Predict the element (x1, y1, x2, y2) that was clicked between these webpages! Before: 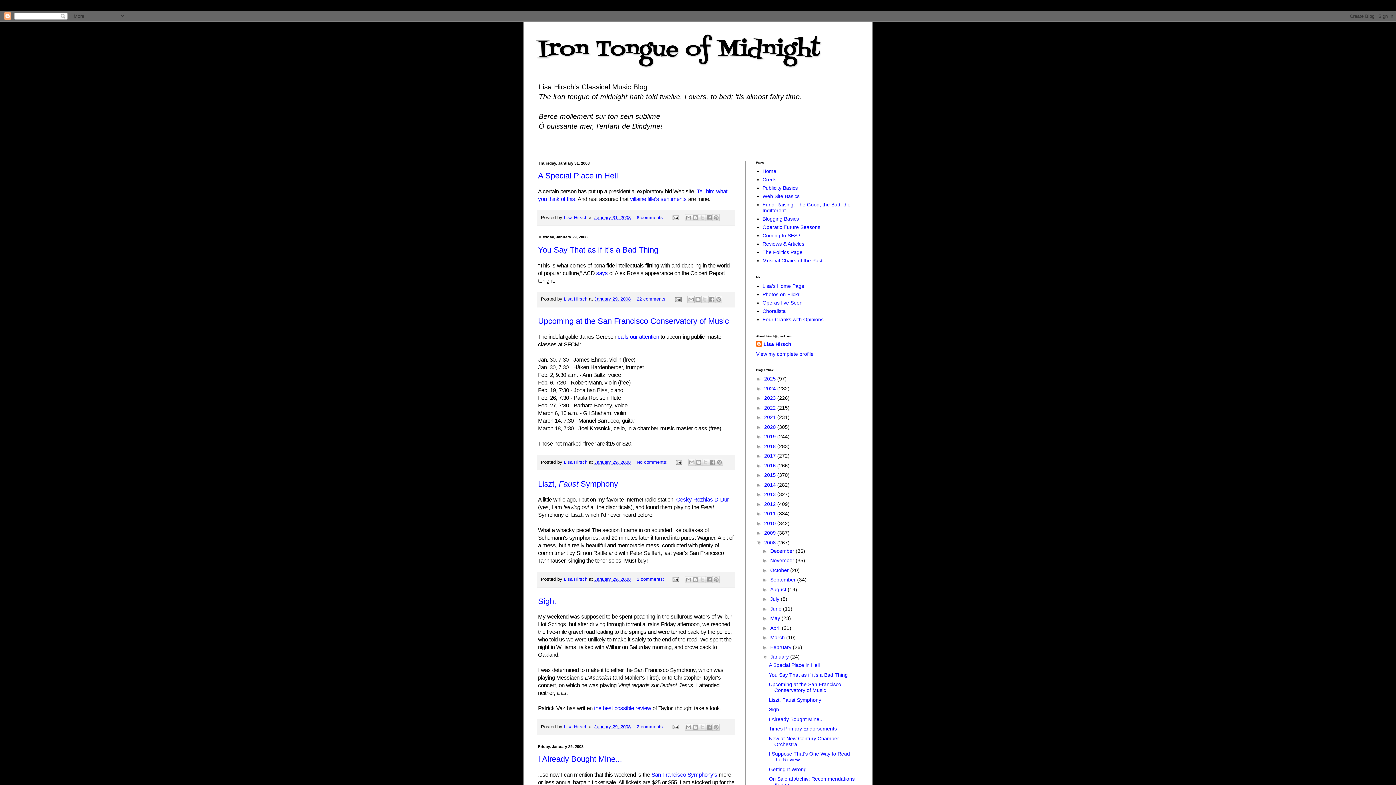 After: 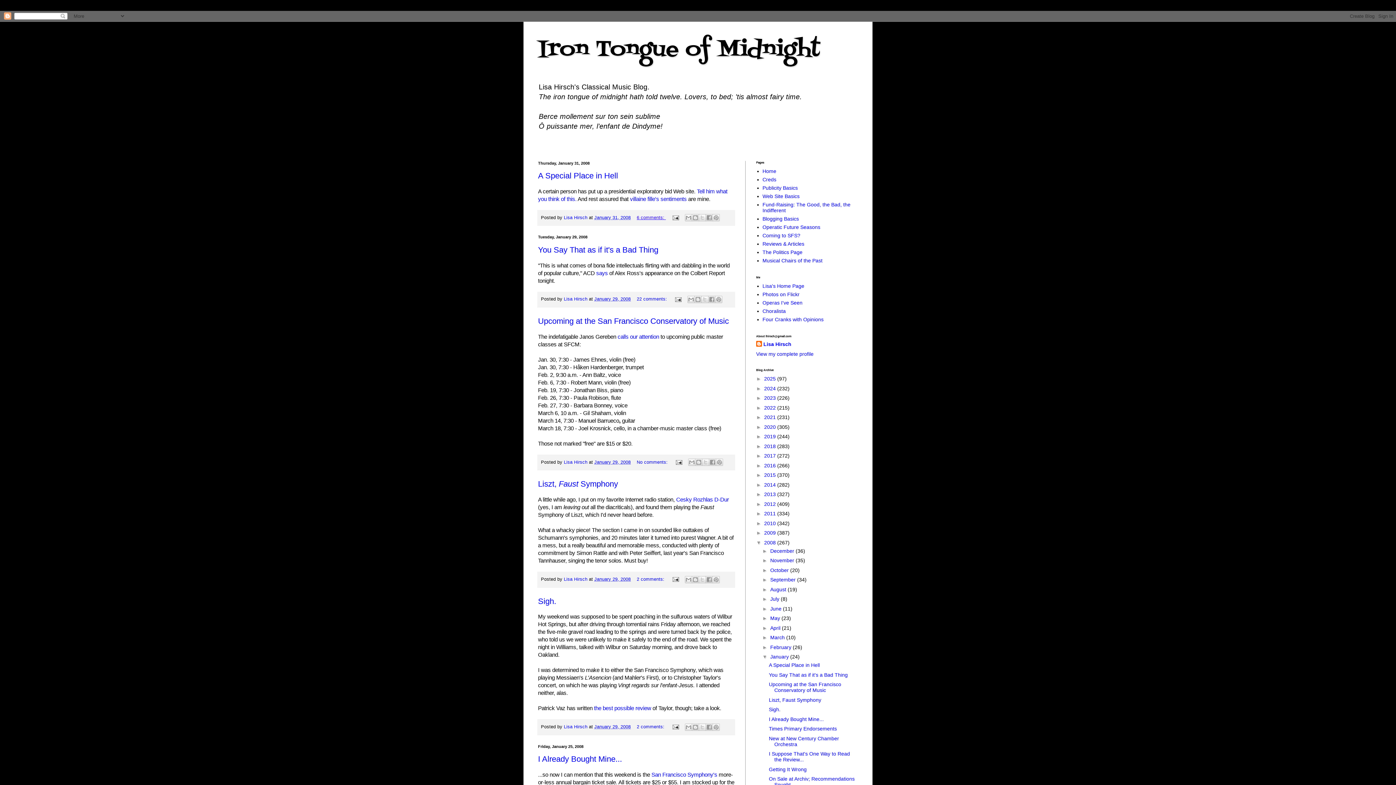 Action: bbox: (636, 215, 666, 220) label: 6 comments: 